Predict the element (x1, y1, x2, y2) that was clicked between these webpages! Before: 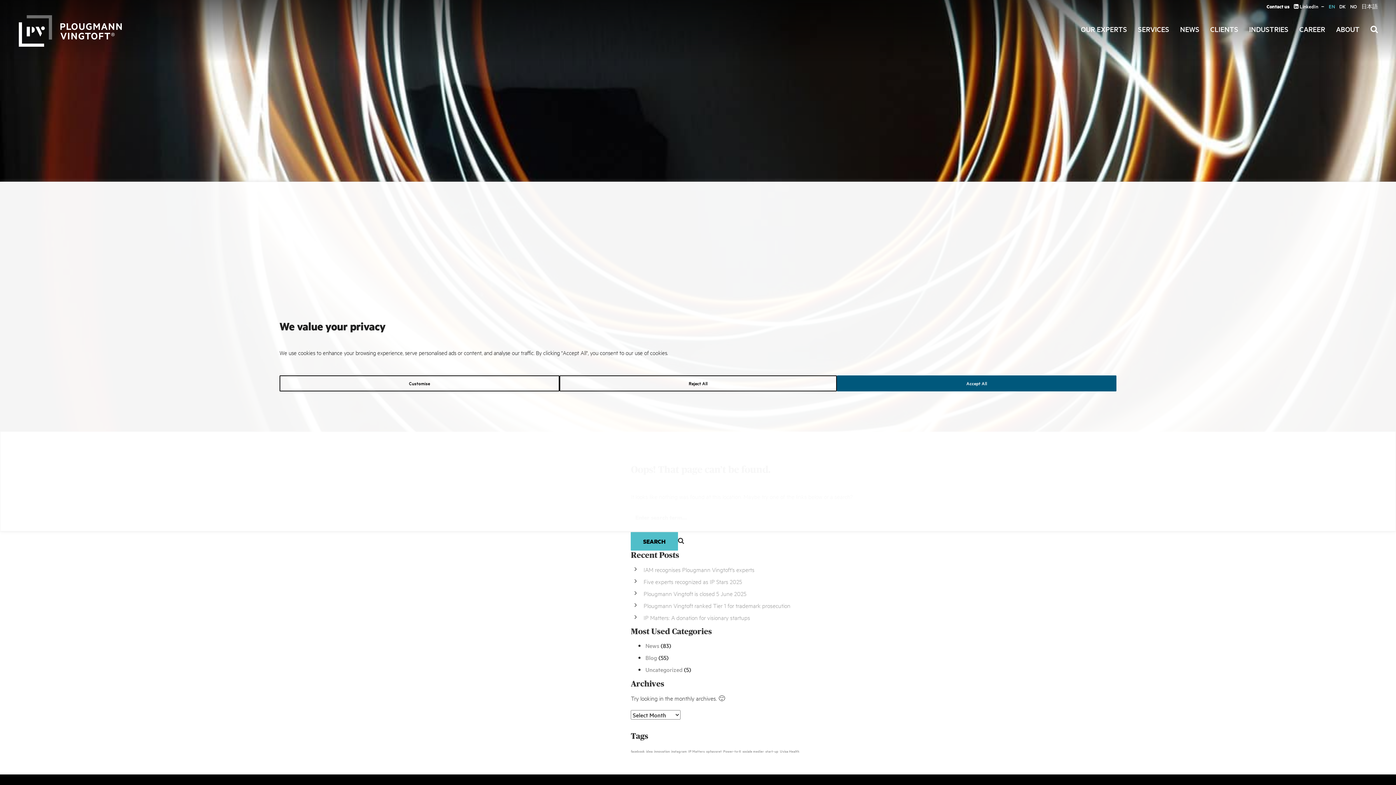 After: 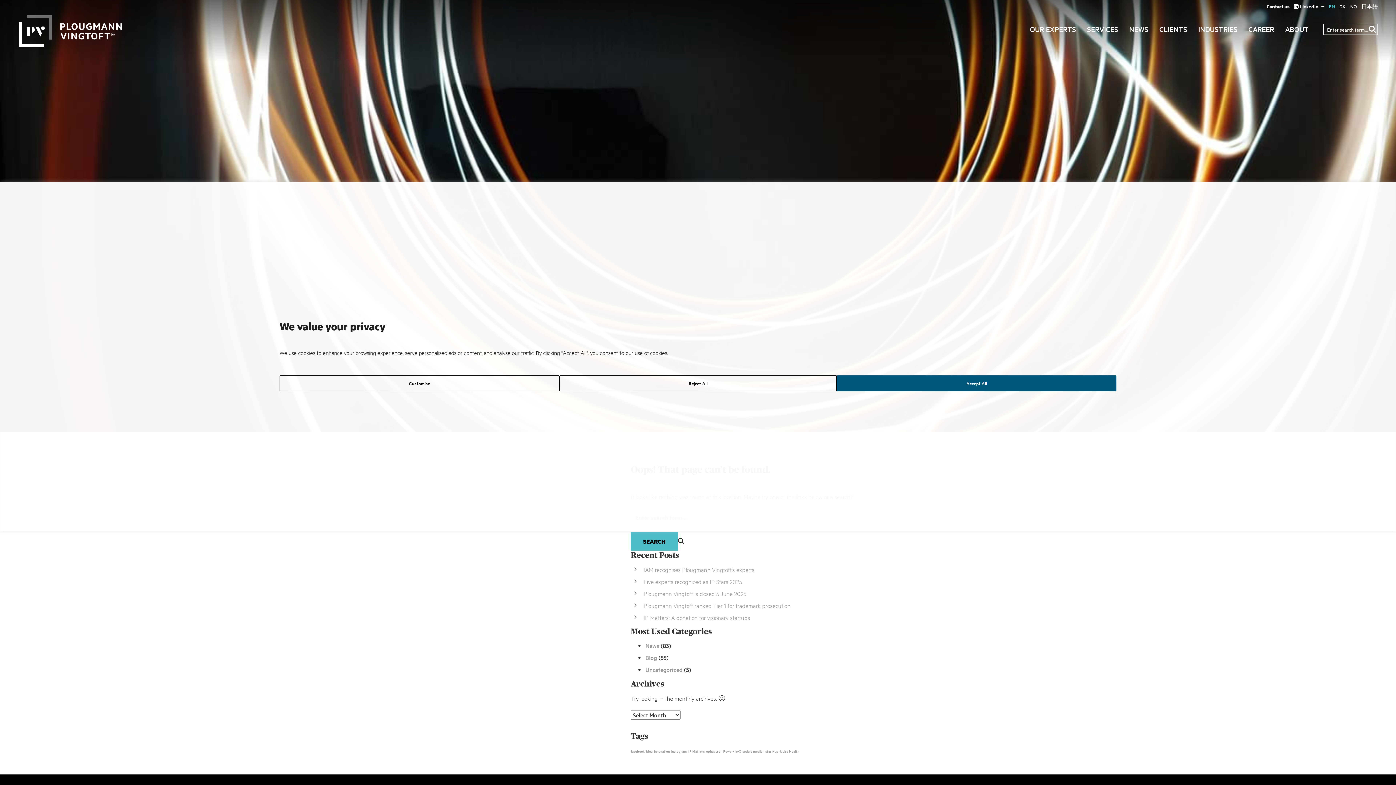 Action: bbox: (1370, 21, 1378, 36)